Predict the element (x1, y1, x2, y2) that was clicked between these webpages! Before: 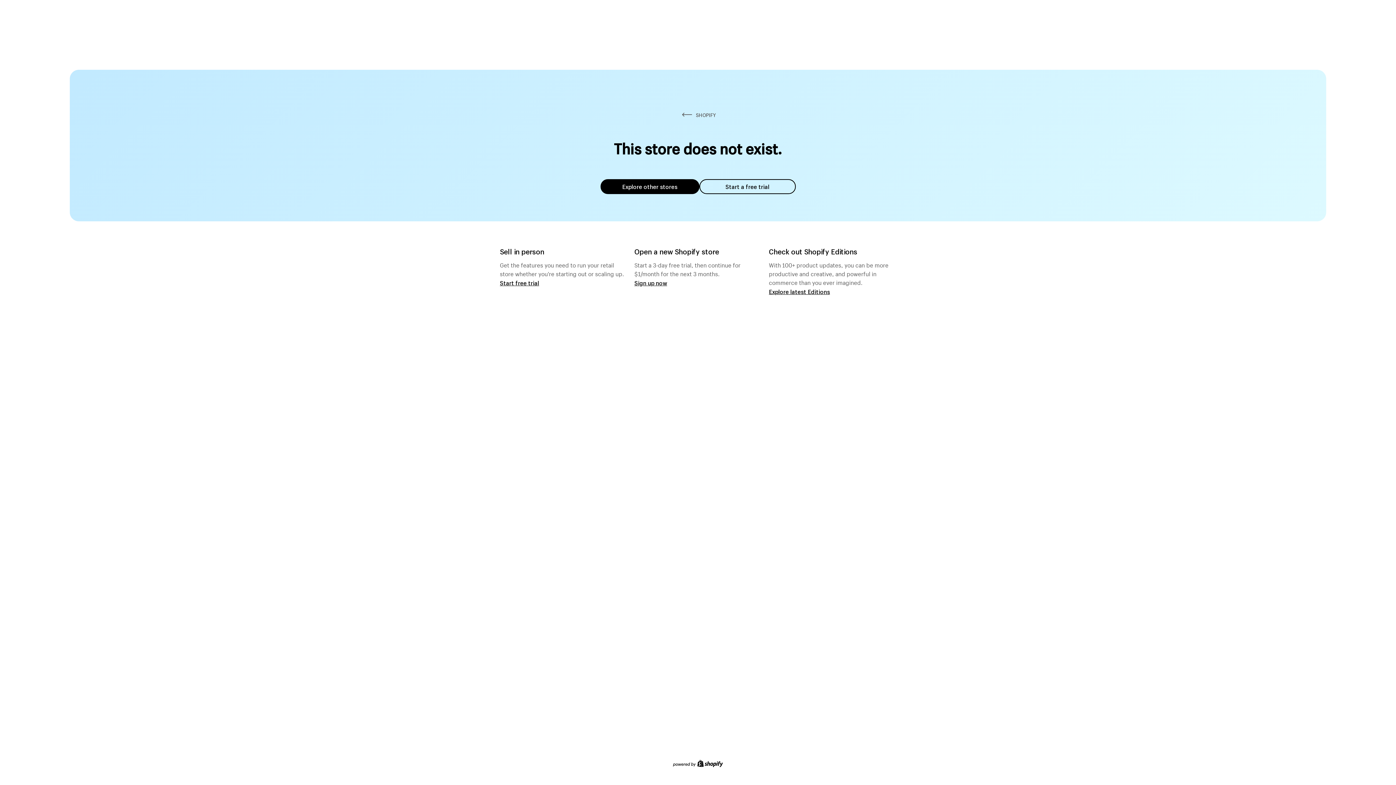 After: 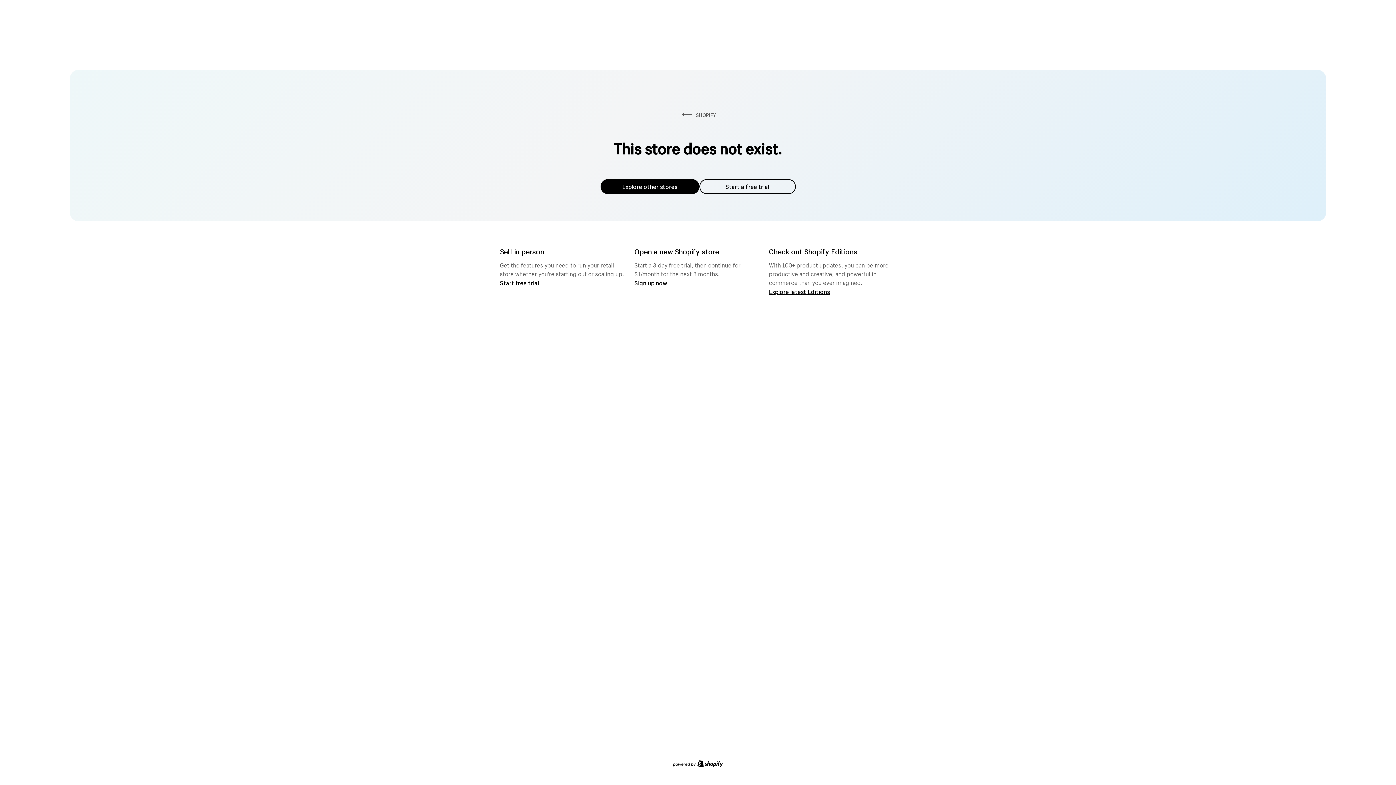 Action: bbox: (600, 179, 699, 194) label: Explore other stores